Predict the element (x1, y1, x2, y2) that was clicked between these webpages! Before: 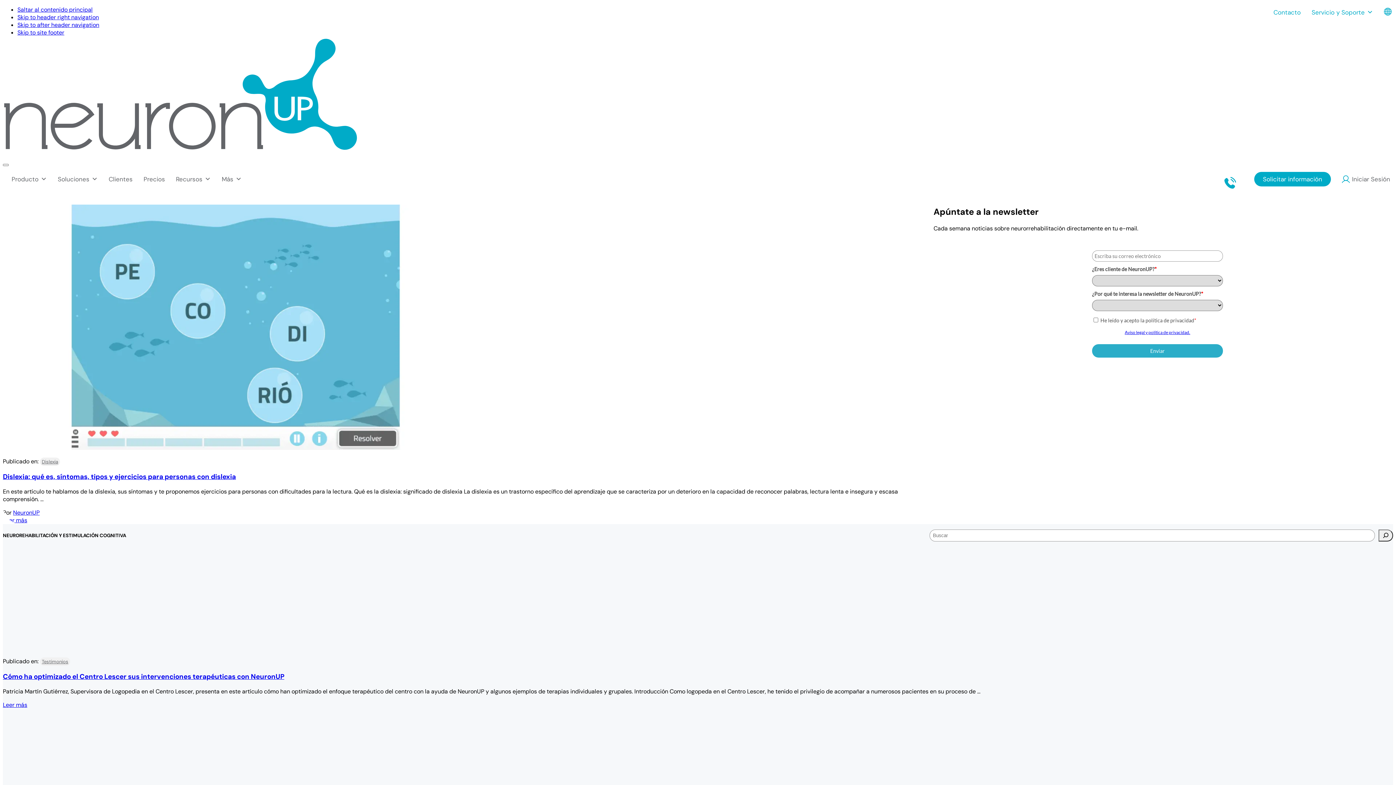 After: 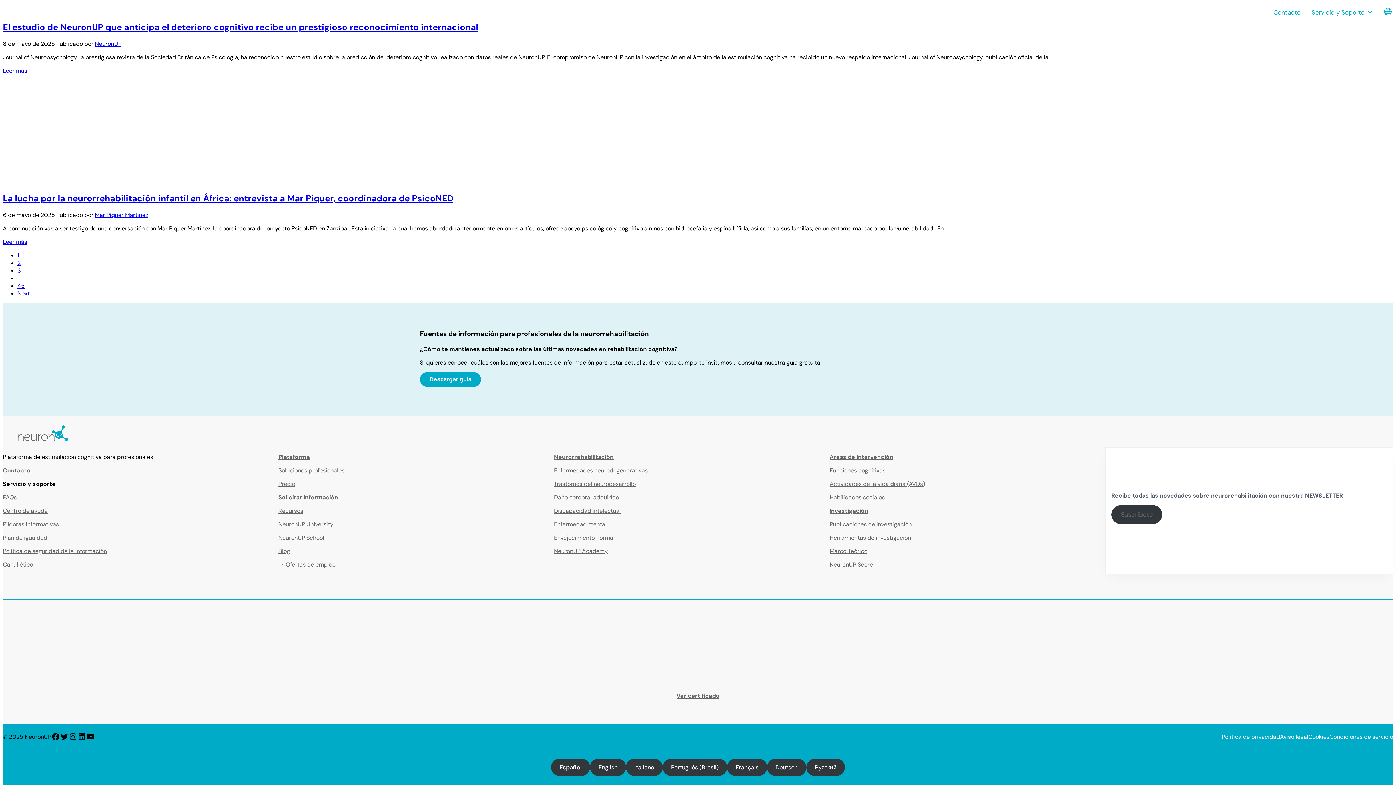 Action: bbox: (17, 28, 64, 36) label: Skip to site footer